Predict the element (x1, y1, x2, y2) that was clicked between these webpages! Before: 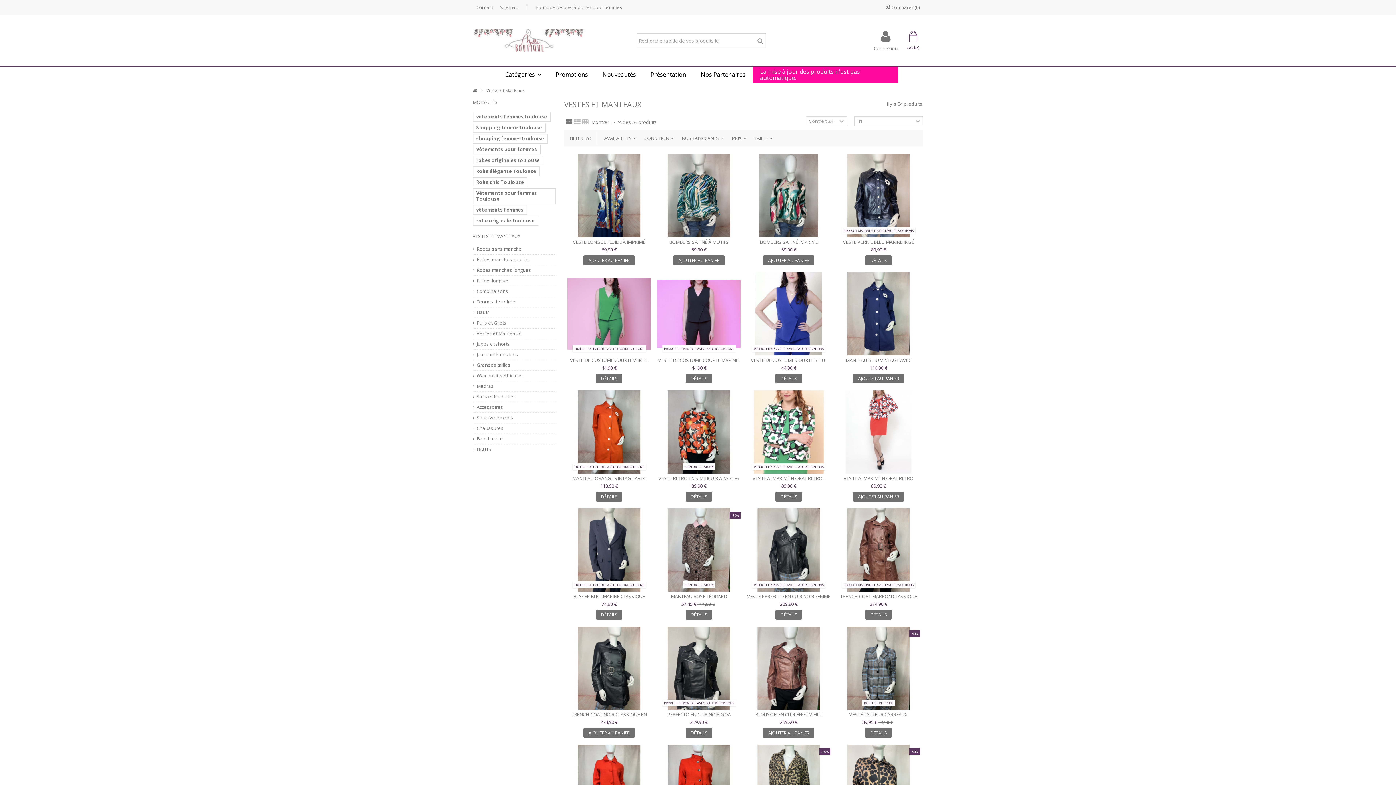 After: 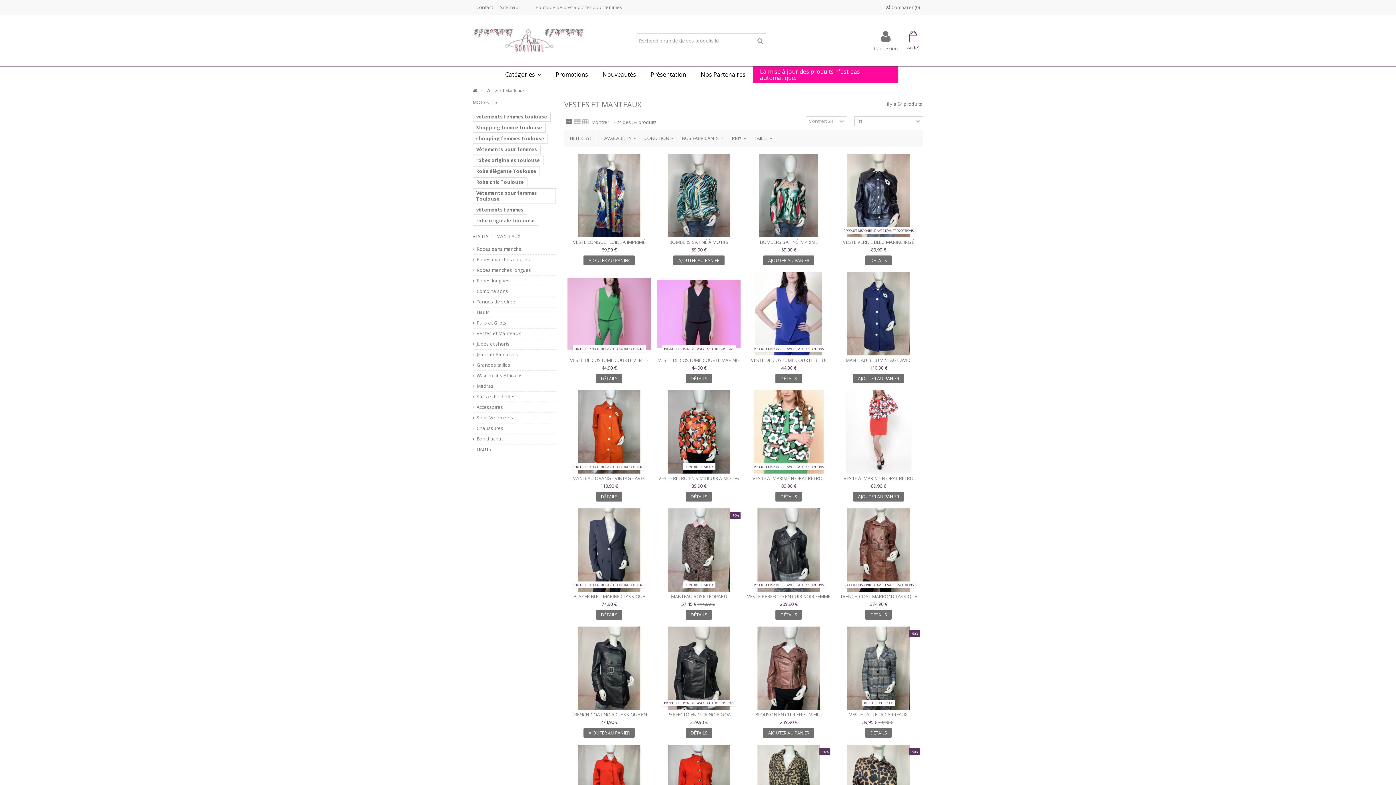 Action: label: Vestes et Manteaux bbox: (473, 330, 546, 336)